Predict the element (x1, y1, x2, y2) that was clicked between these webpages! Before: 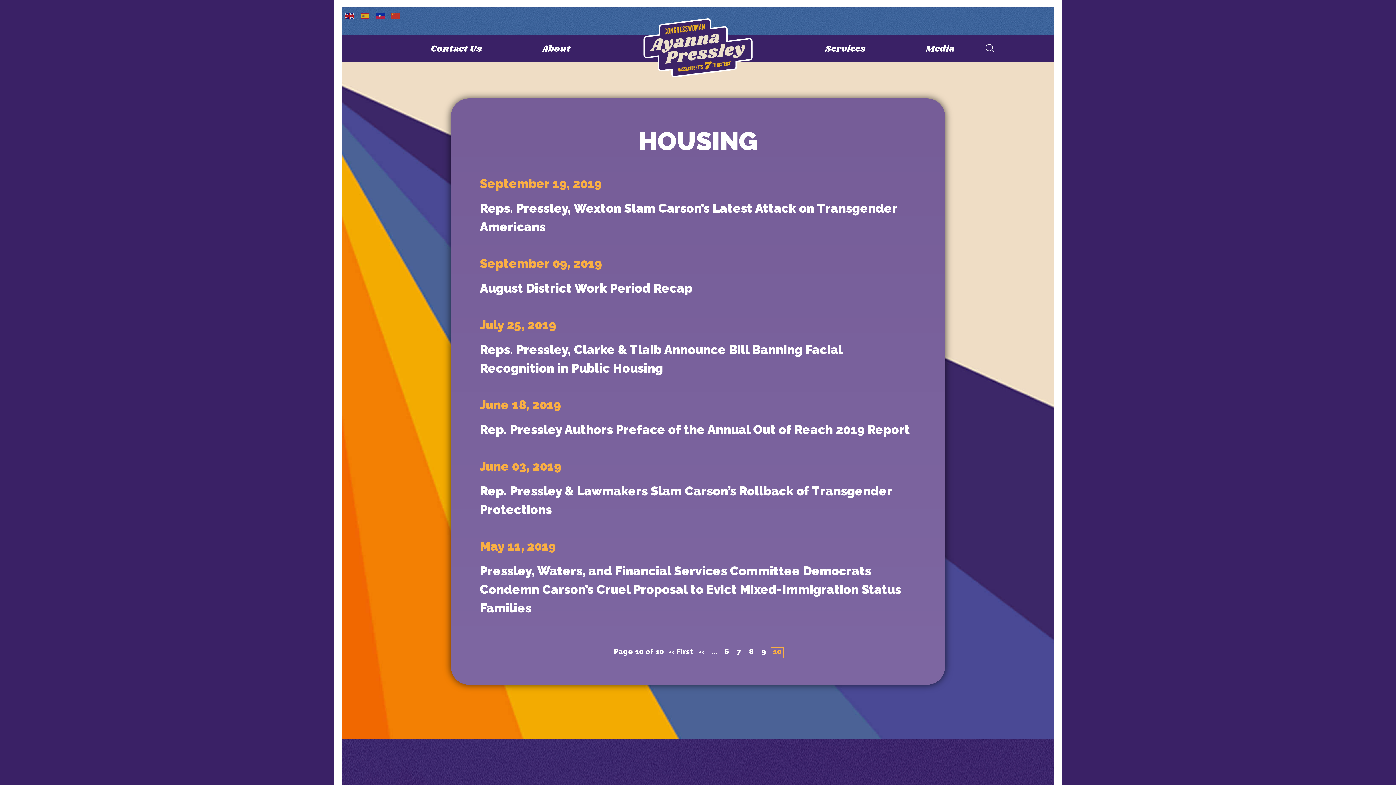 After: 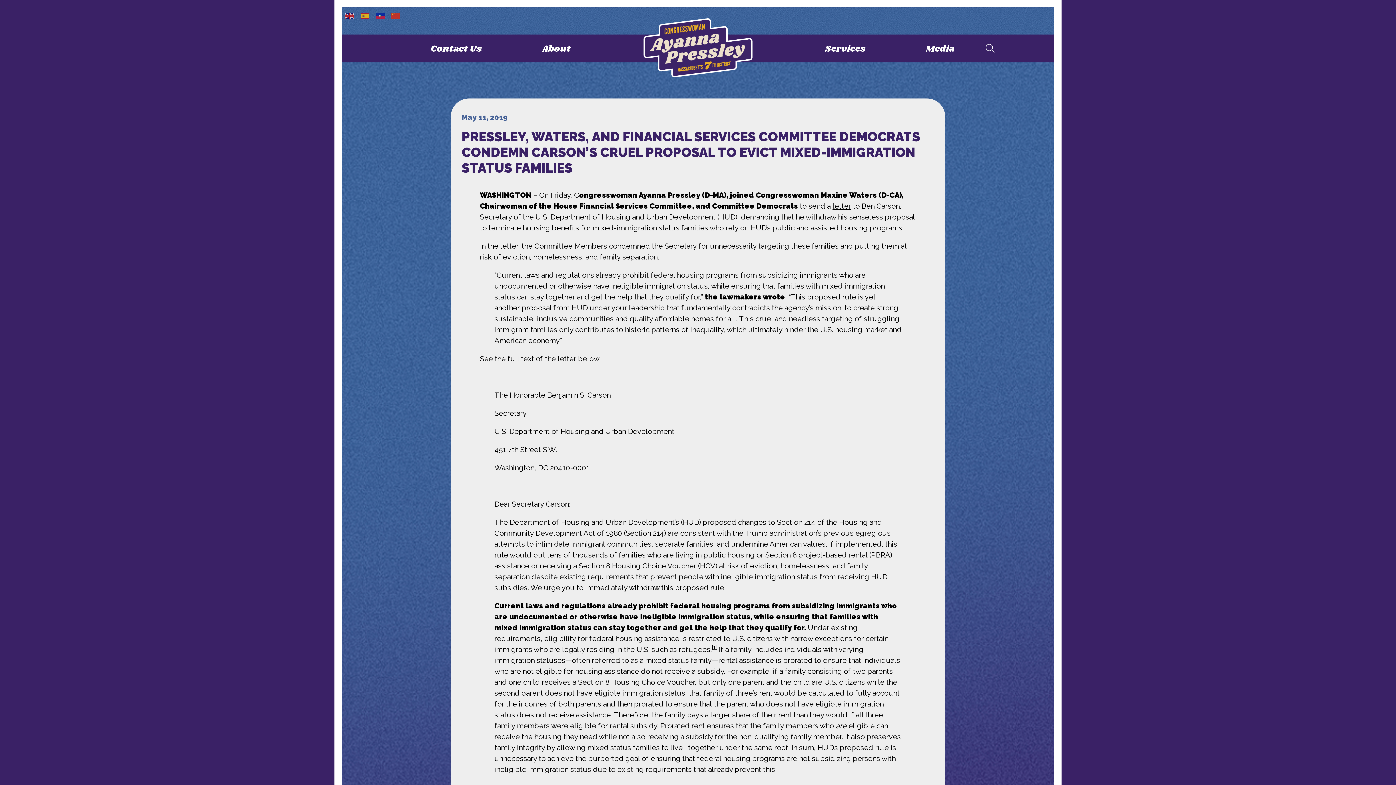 Action: label: May 11, 2019

Pressley, Waters, and Financial Services Committee Democrats Condemn Carson’s Cruel Proposal to Evict Mixed-Immigration Status Families bbox: (480, 537, 916, 617)